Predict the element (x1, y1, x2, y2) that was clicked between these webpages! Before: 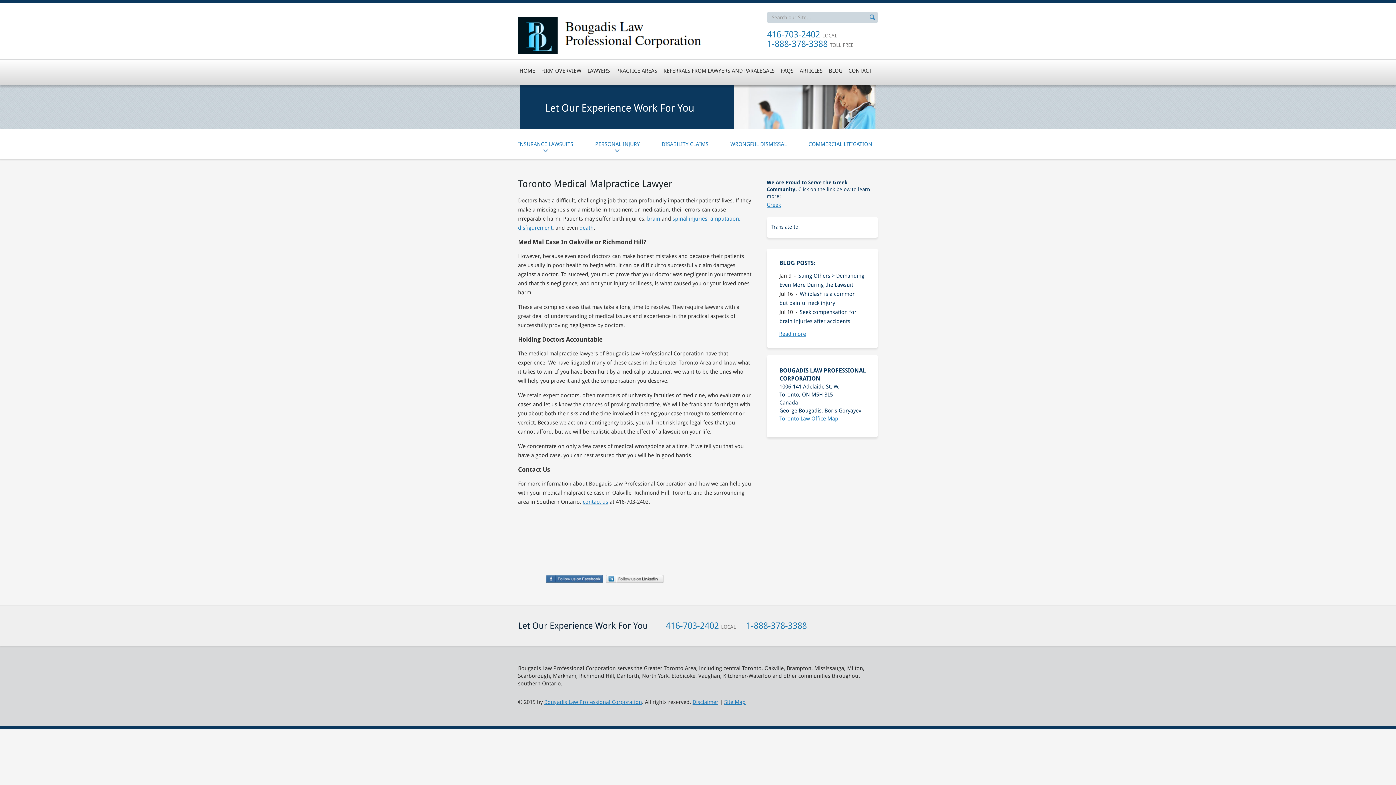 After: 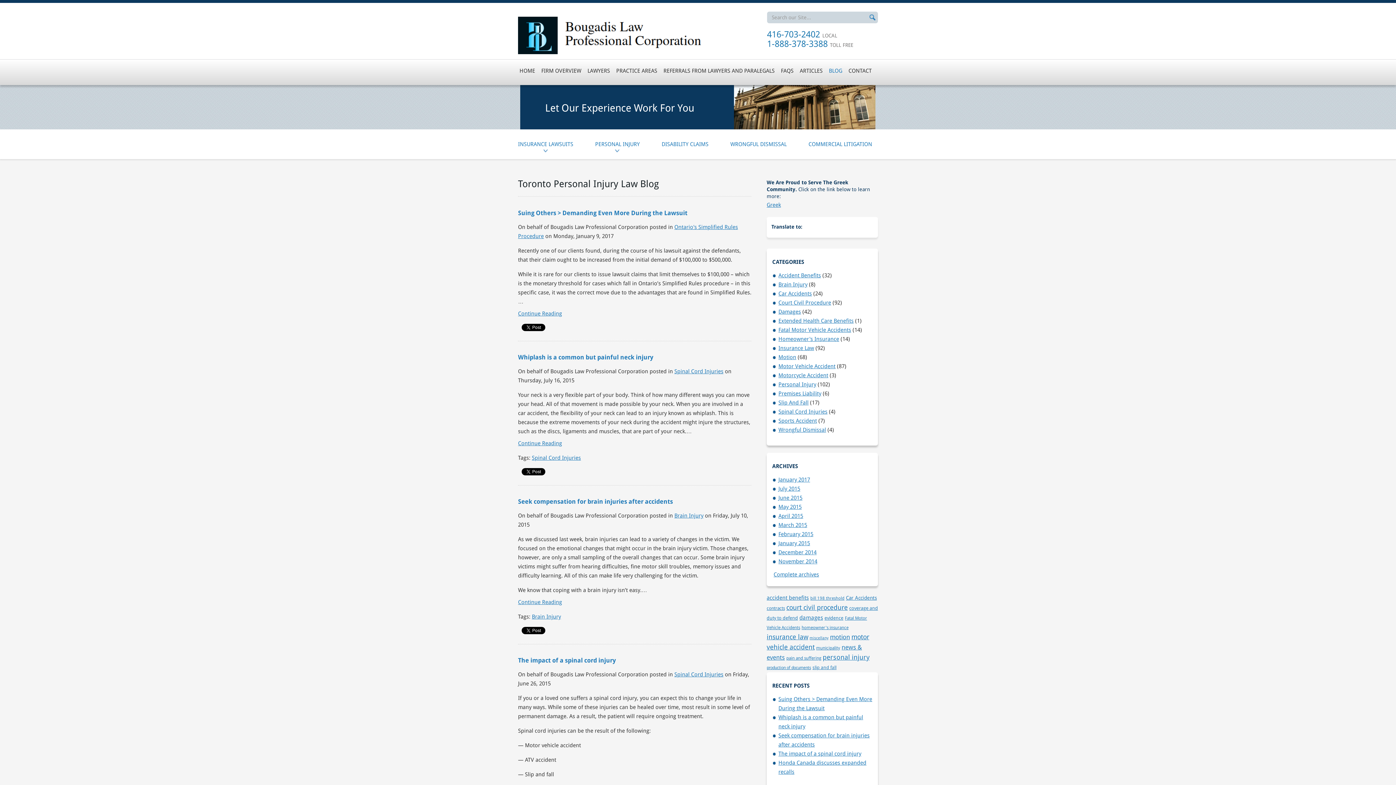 Action: label: BLOG bbox: (828, 66, 843, 75)